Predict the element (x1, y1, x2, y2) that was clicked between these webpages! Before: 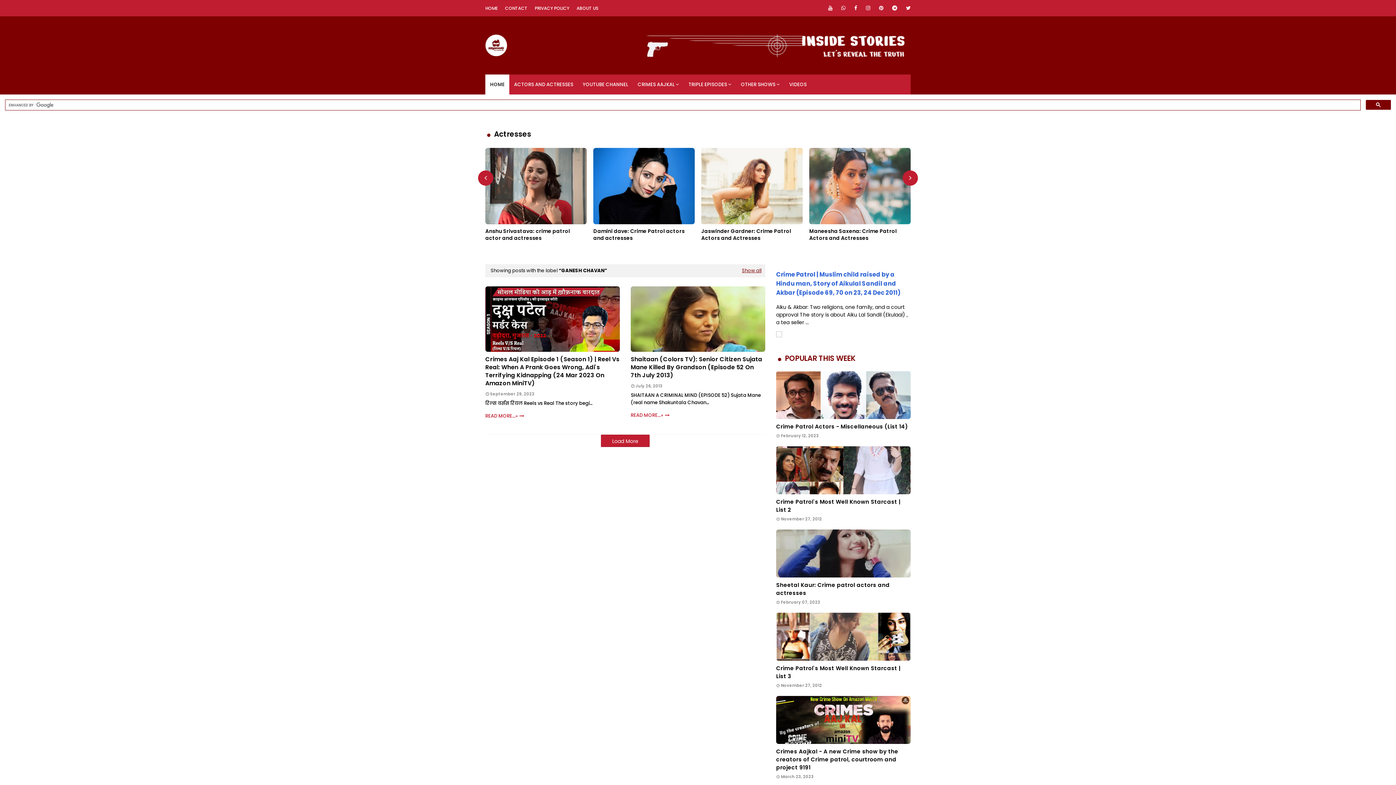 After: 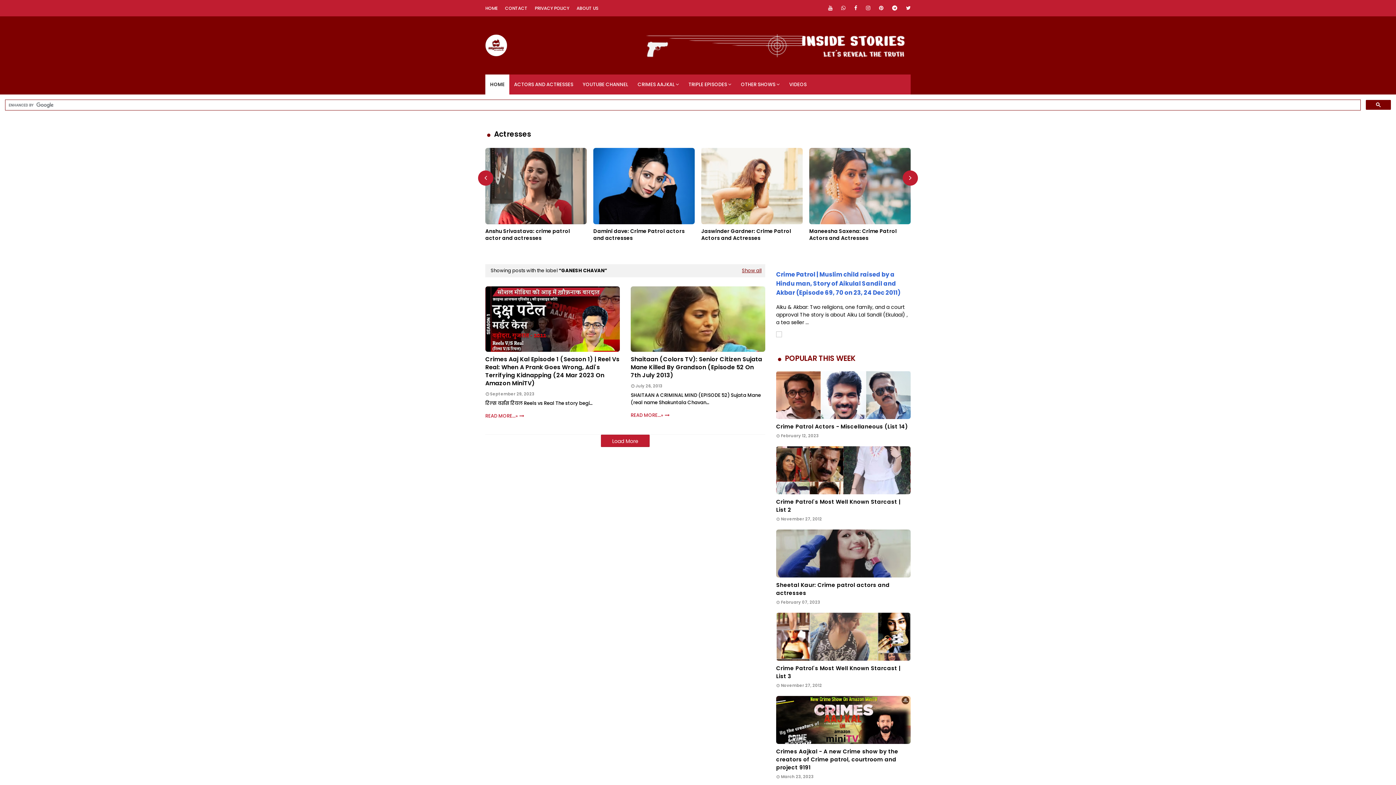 Action: bbox: (903, 0, 910, 16)